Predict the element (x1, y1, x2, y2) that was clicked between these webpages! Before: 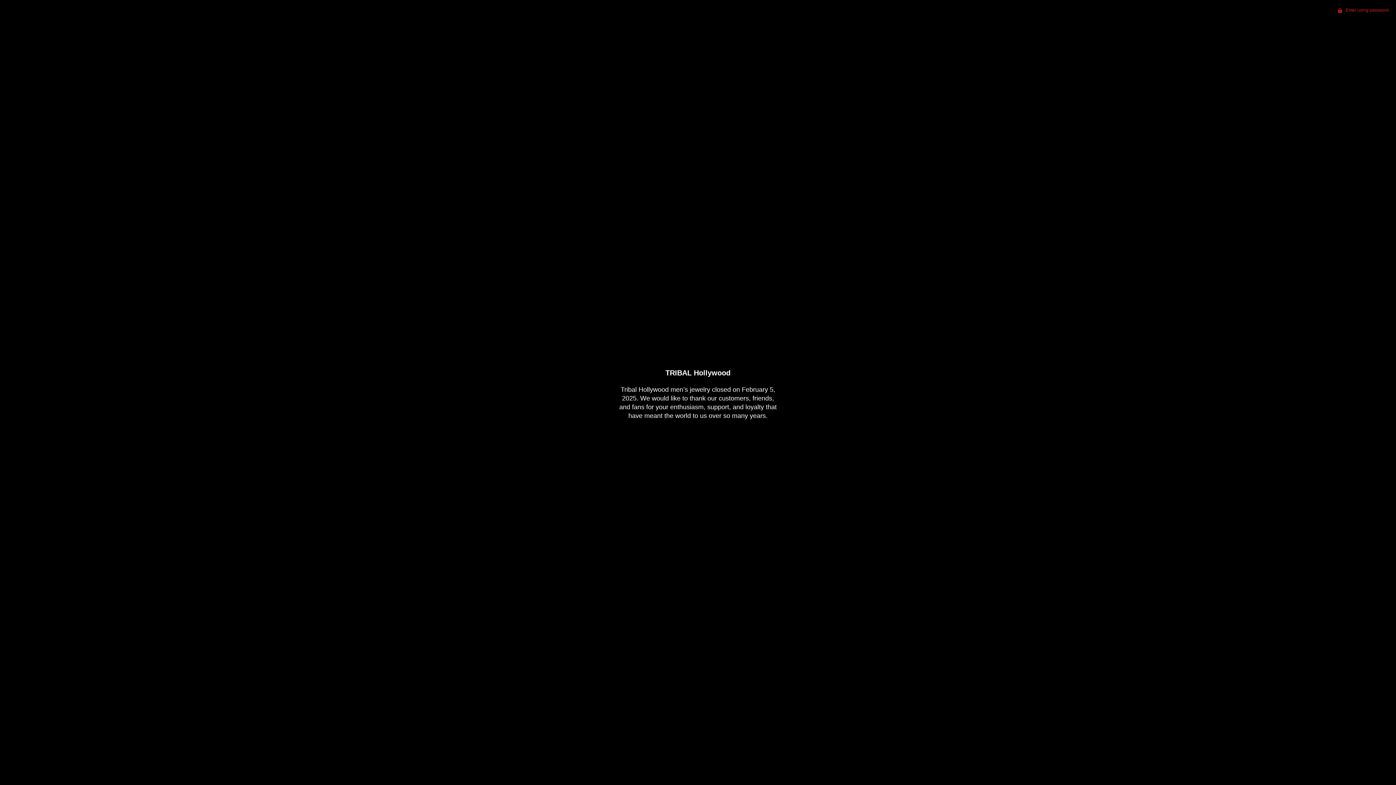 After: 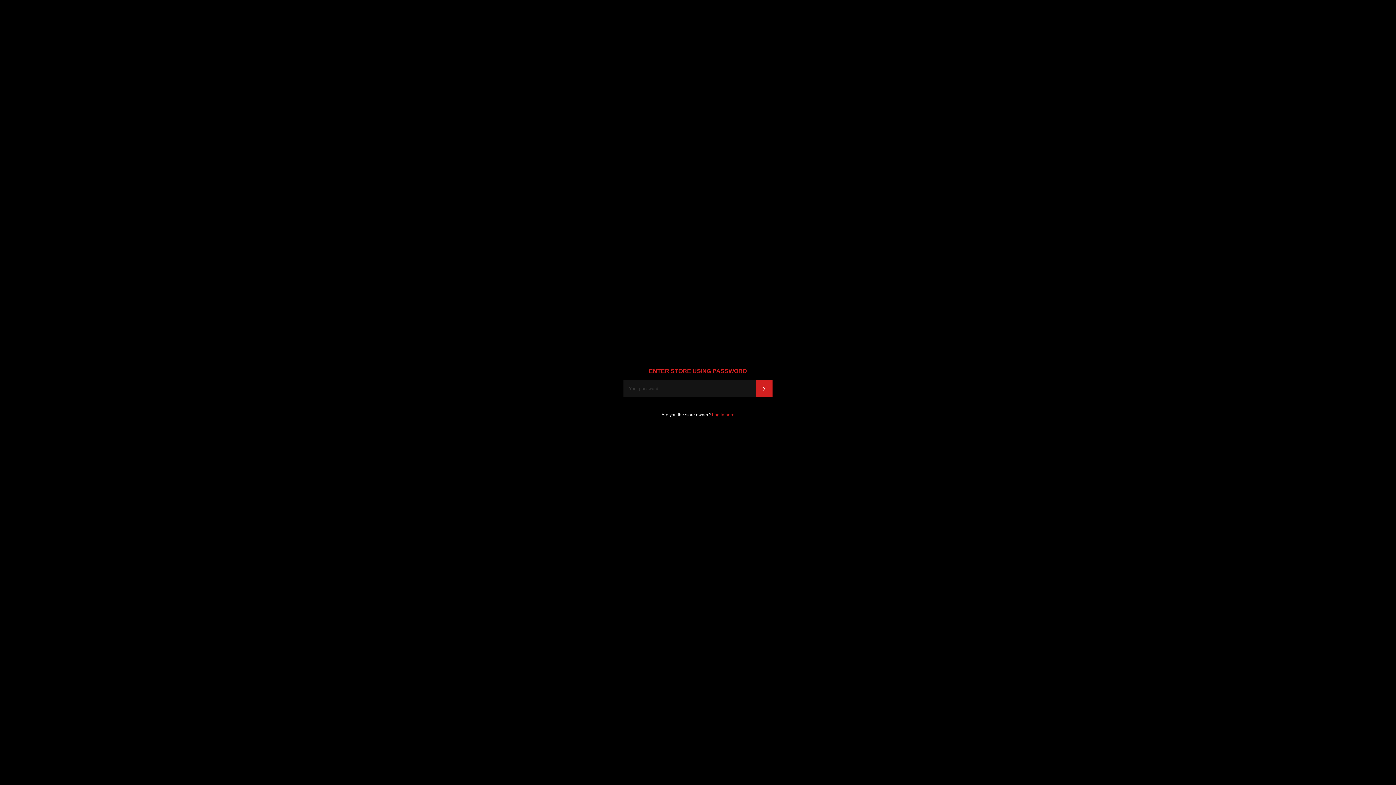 Action: label:  Enter using password bbox: (1331, 0, 1396, 20)